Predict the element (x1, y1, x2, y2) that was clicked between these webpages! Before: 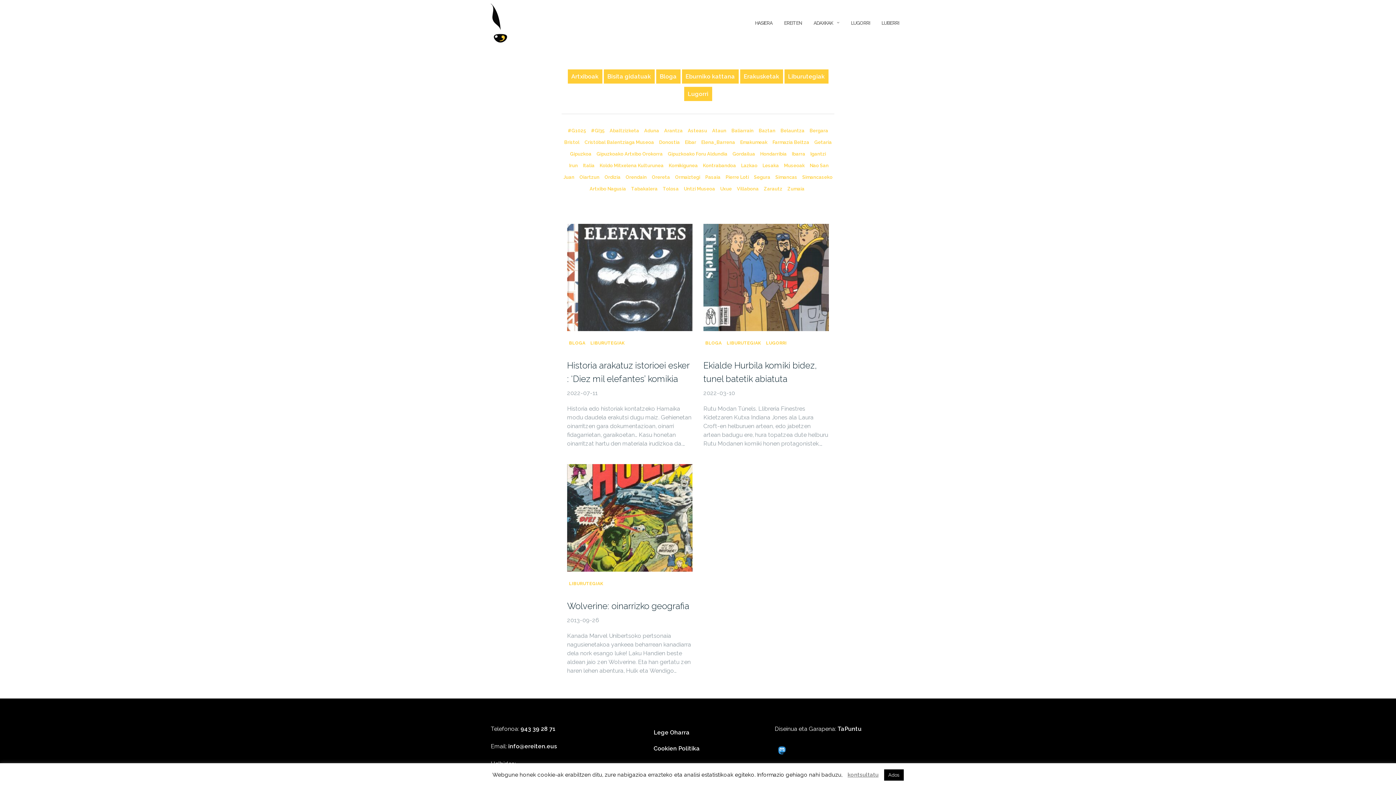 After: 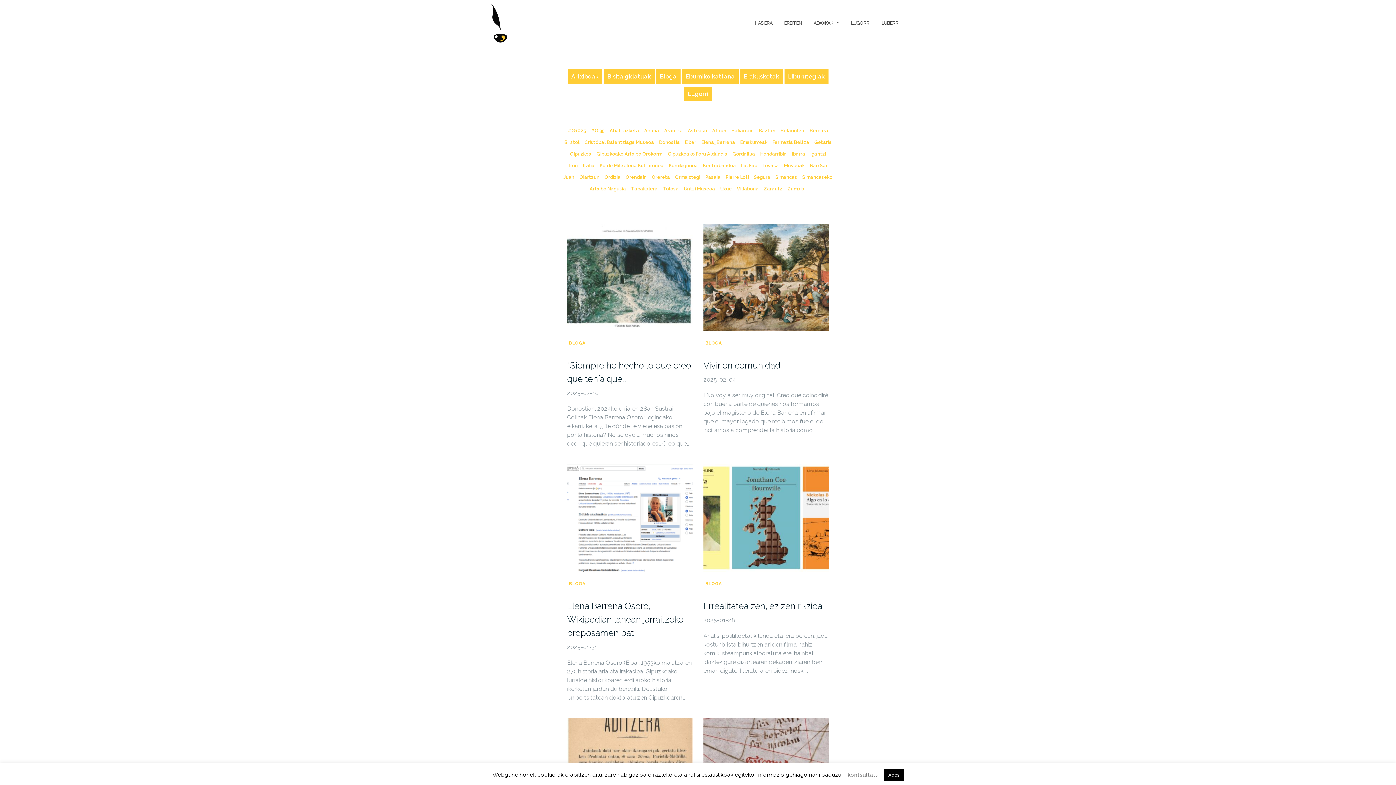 Action: bbox: (851, 13, 870, 33) label: LUGORRI